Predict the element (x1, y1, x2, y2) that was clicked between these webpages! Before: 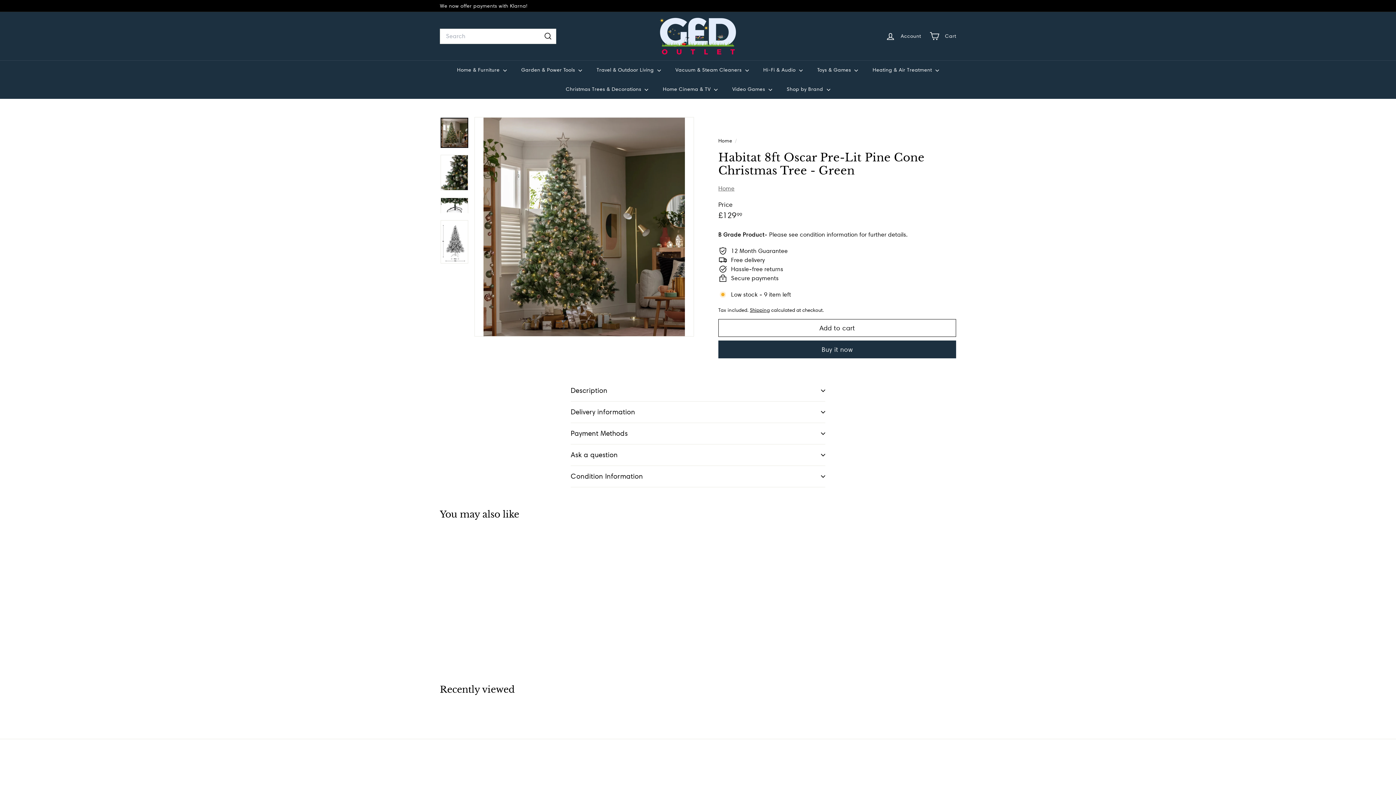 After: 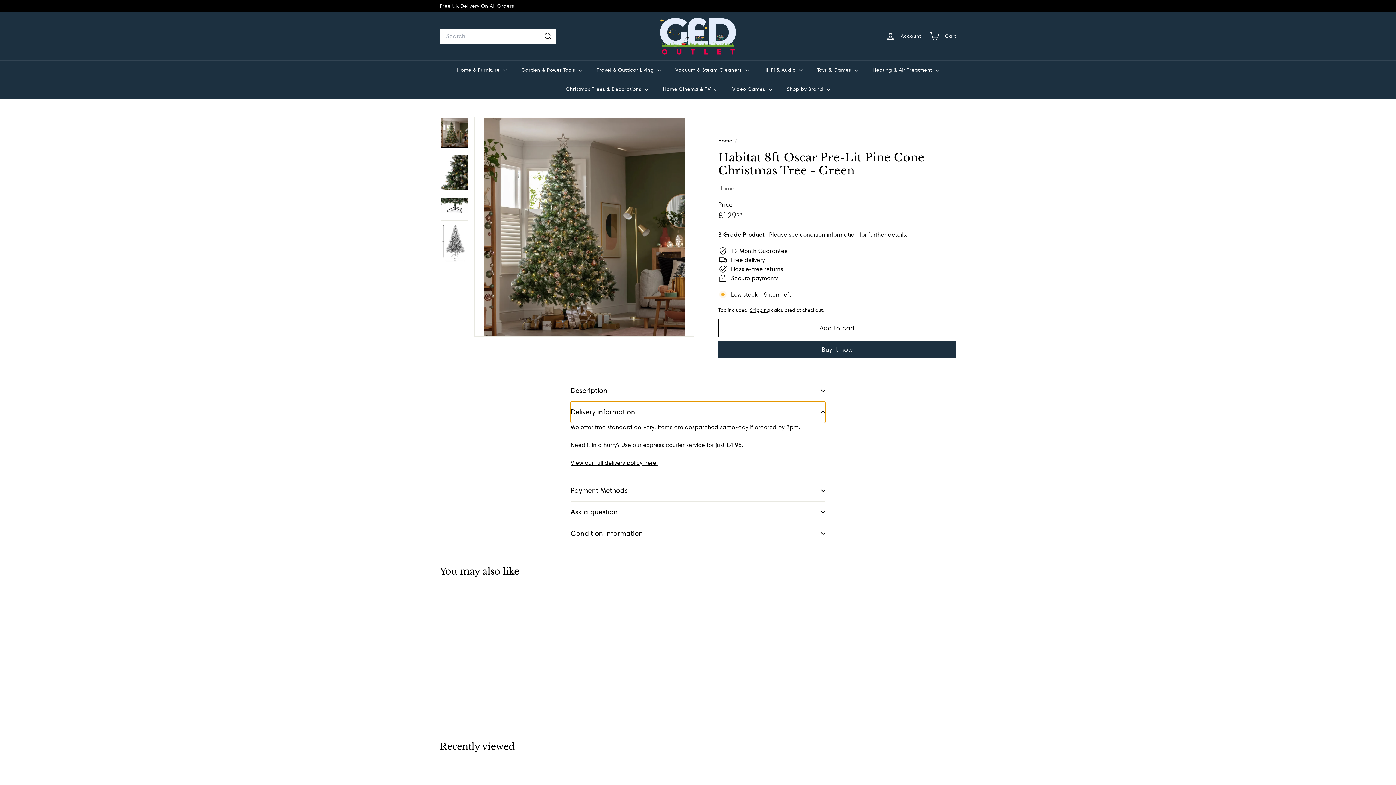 Action: label: Delivery information bbox: (570, 401, 825, 423)